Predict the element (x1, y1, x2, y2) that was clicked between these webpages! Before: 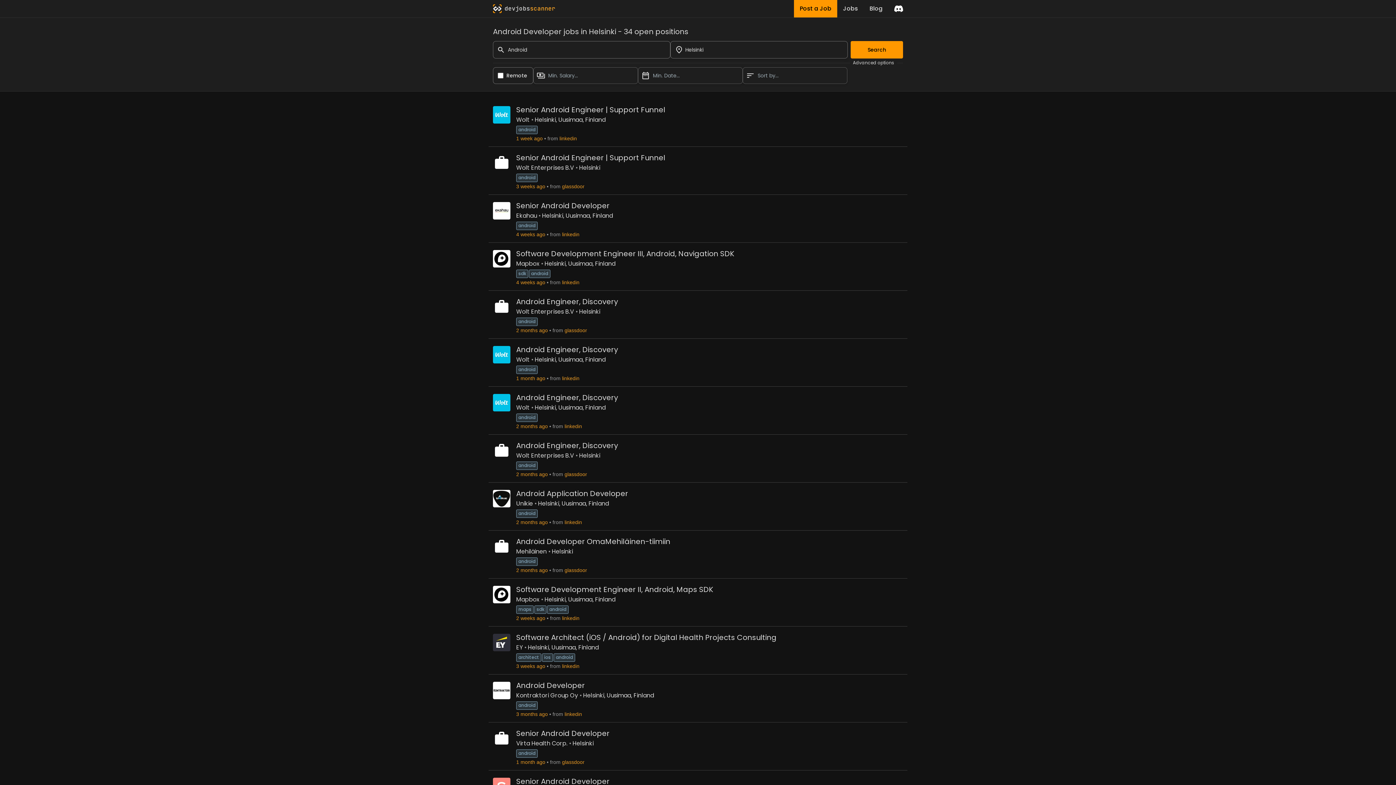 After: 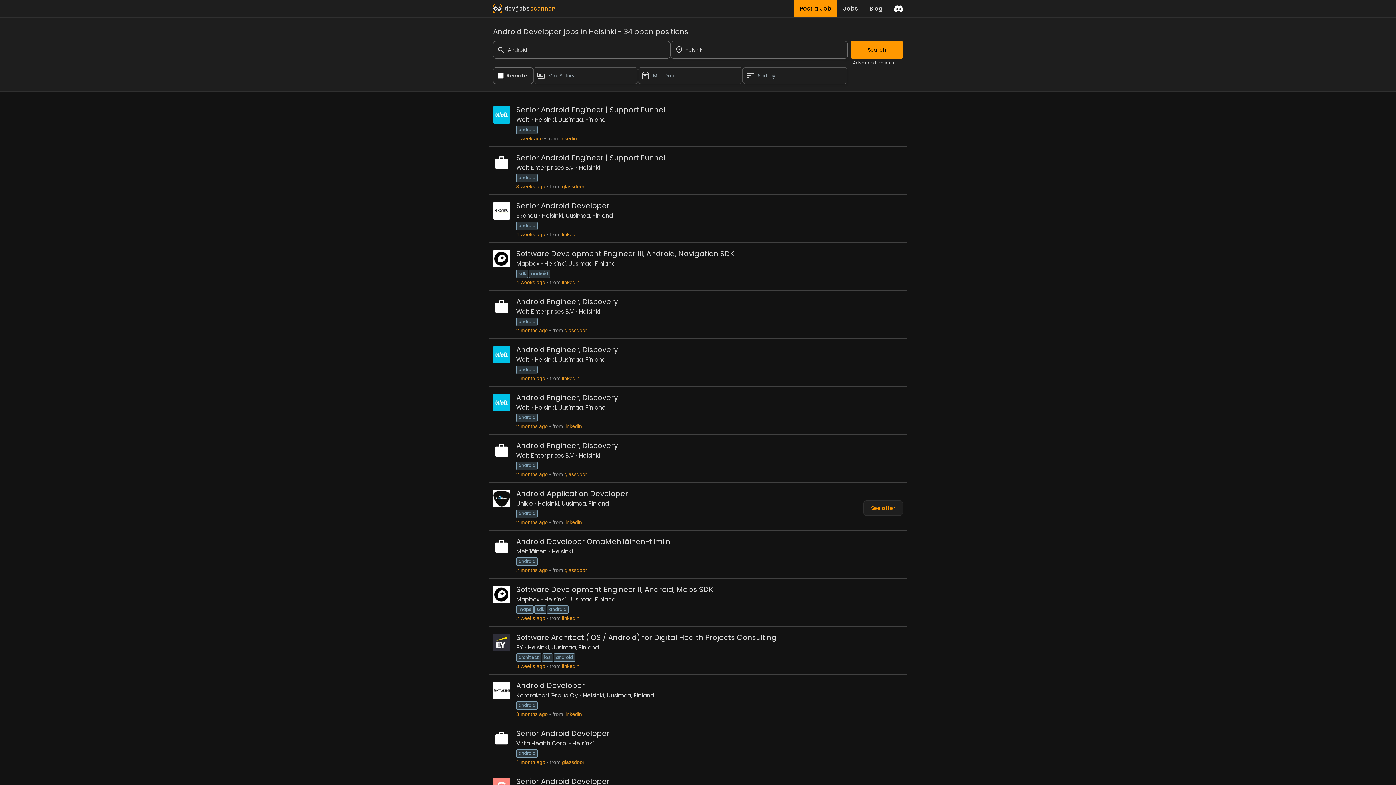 Action: label: See offer bbox: (863, 500, 903, 515)